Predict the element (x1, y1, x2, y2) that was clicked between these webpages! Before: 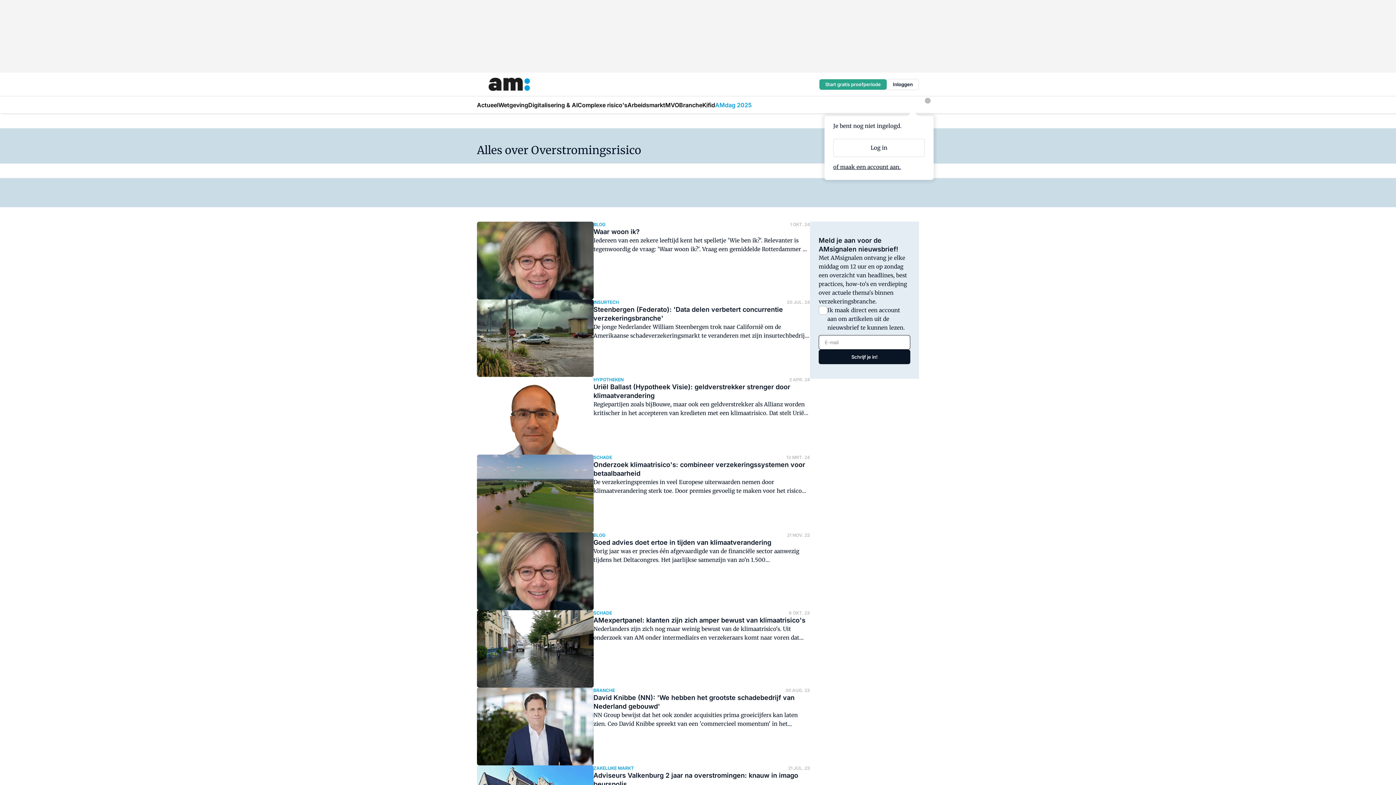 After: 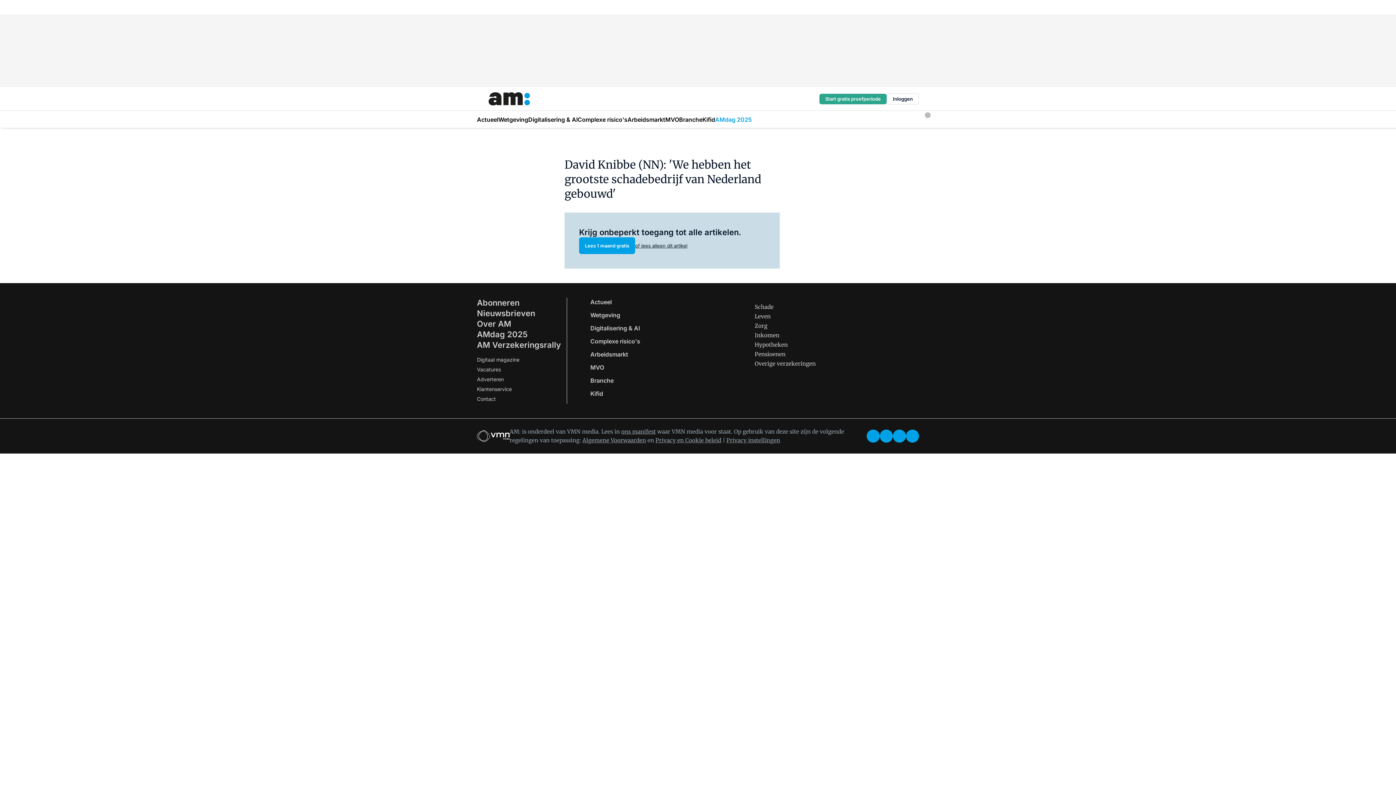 Action: label: BRANCHE
30 AUG. 23
David Knibbe (NN): 'We hebben het grootste schadebedrijf van Nederland gebouwd'

NN Group bewijst dat het ook zonder acquisities prima groeicijfers kan laten zien. Ceo David Knibbe spreekt van een 'commercieel momentum' in het buitenland, maar ook in Nederland. Het levenbedrijf haalde 44 procent meer pensioeninleg op, en na alle integraties presteert de schadetak uitstekend. "We hebben het grootste schadebedrijf van Nederland gebouwd. Als ik zie hoe het schadeteam het nu doet, dan ben ik daar heel positief over", zegt Knibbe. bbox: (477, 688, 810, 765)